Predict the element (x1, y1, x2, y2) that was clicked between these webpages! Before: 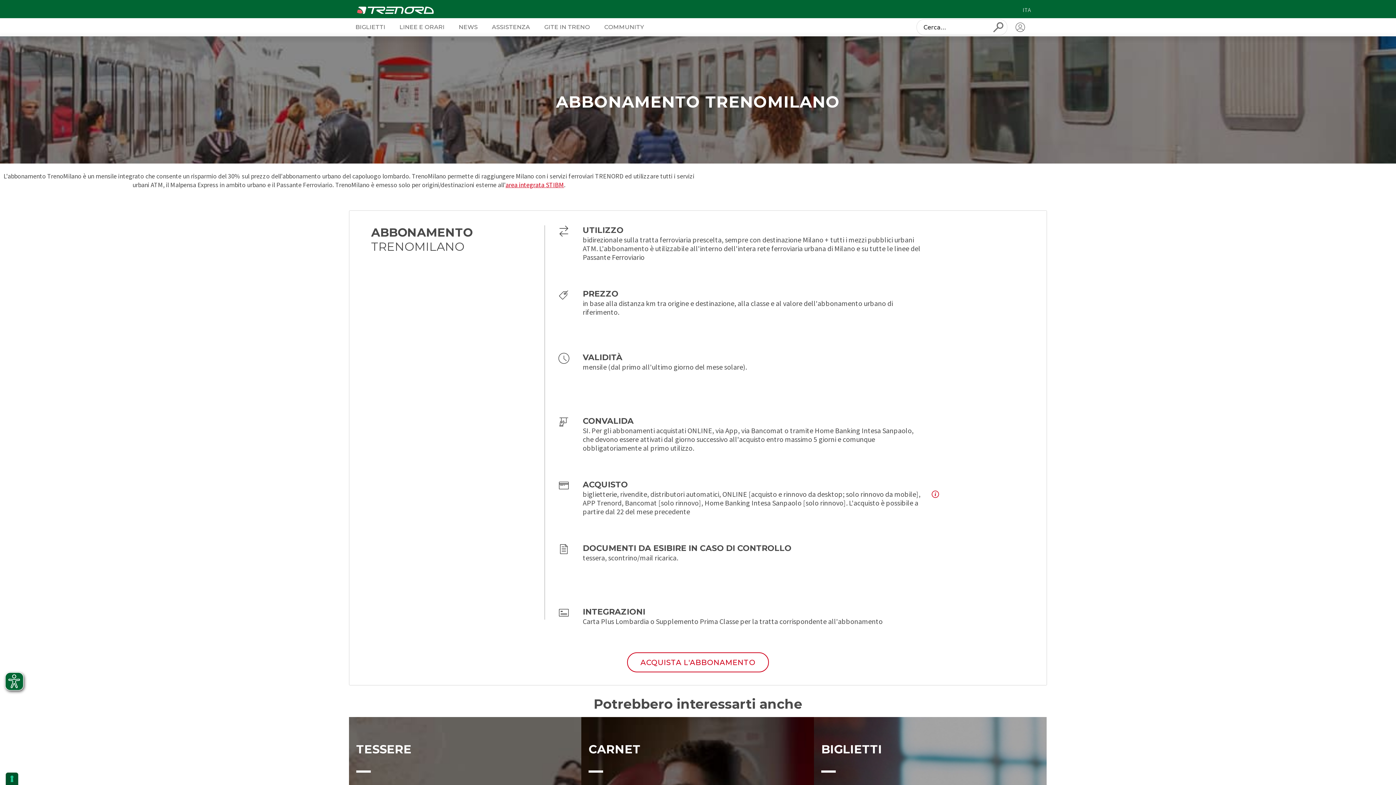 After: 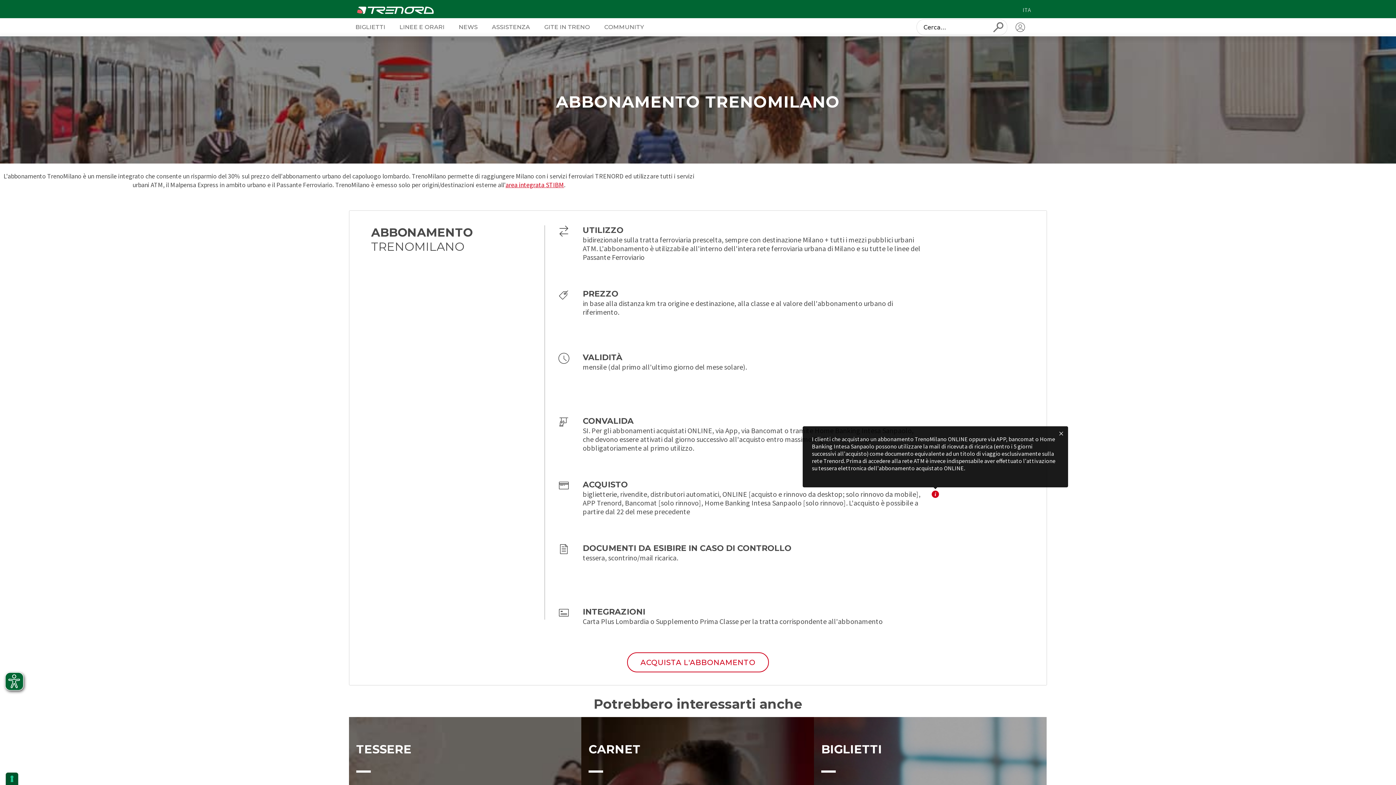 Action: bbox: (931, 490, 940, 498)